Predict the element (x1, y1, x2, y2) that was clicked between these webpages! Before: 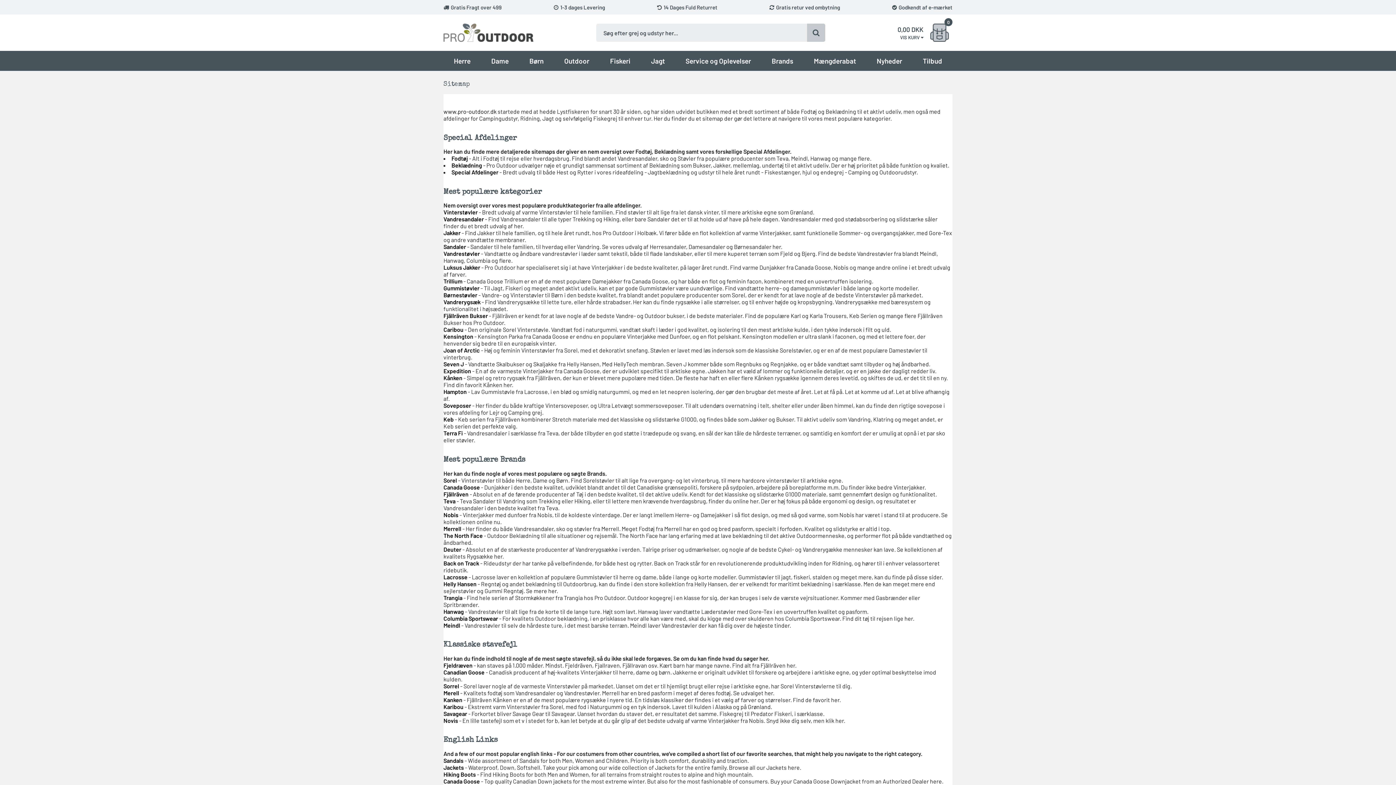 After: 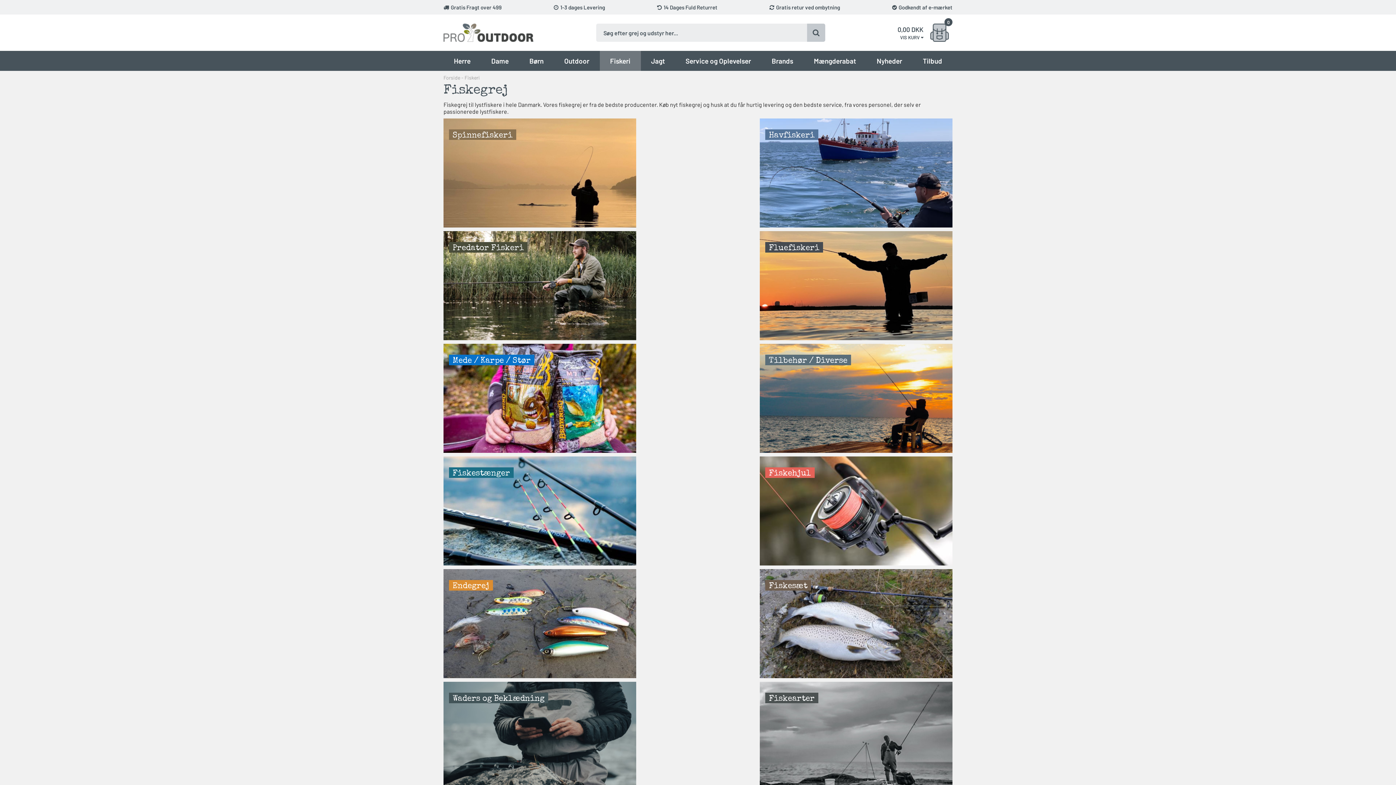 Action: label: Fiskeri bbox: (599, 50, 640, 70)